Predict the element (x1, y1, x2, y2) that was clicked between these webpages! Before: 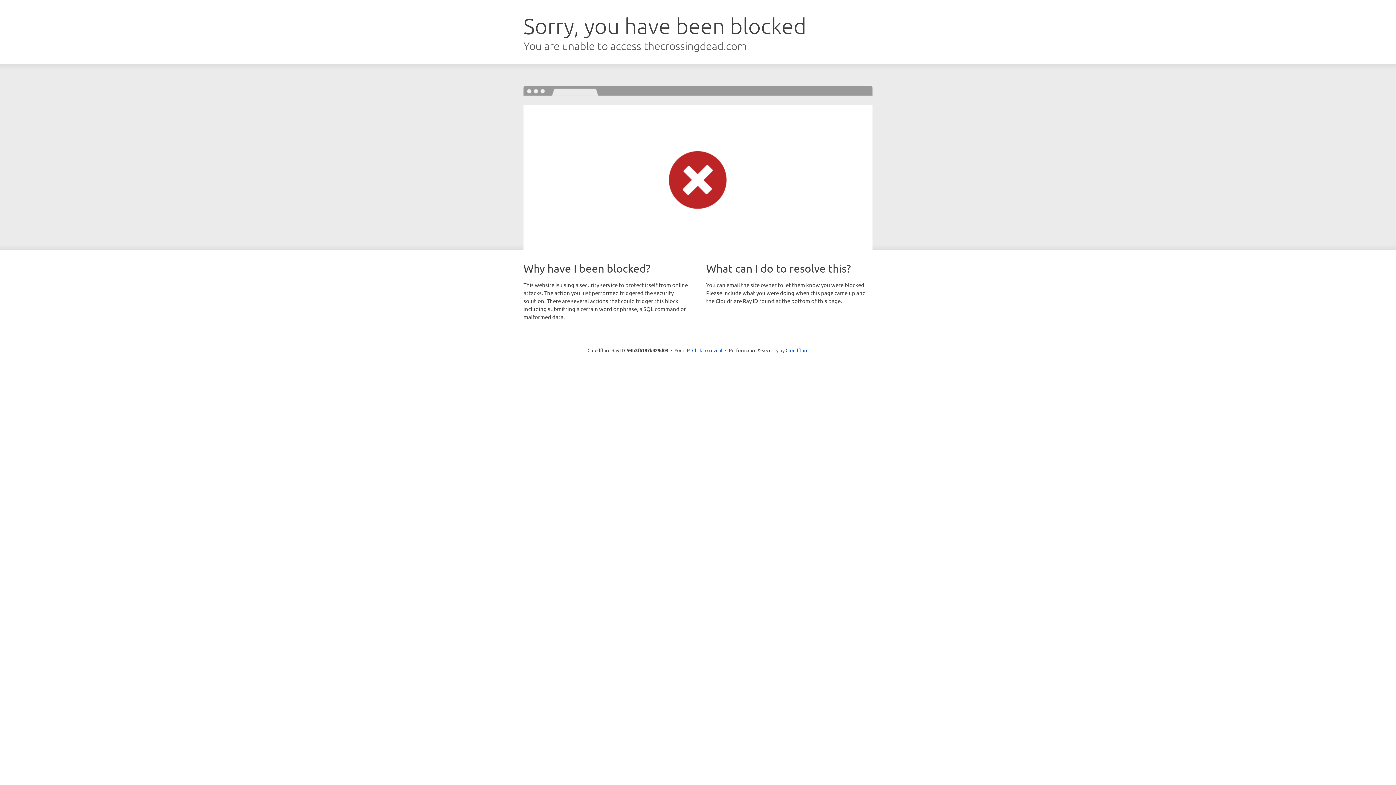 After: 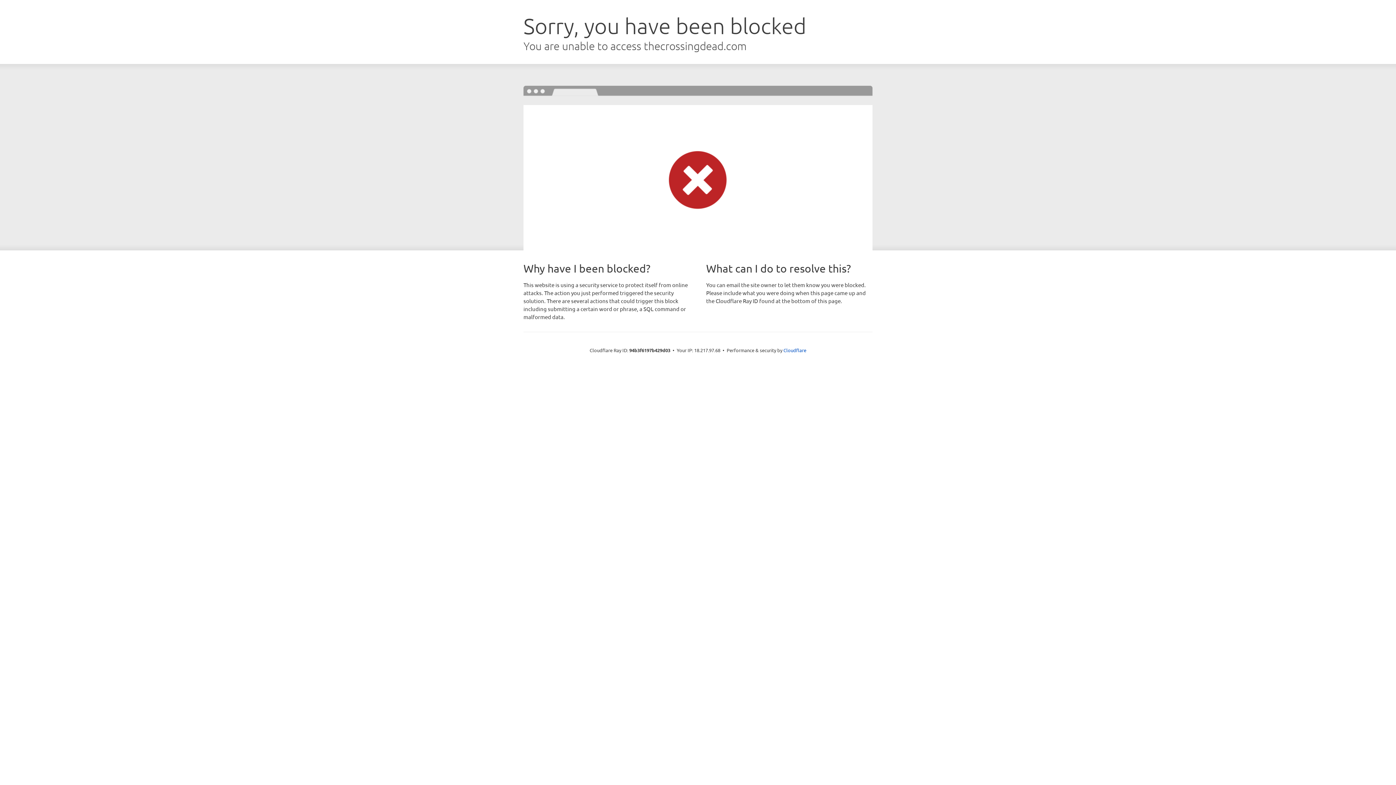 Action: bbox: (692, 346, 722, 353) label: Click to reveal